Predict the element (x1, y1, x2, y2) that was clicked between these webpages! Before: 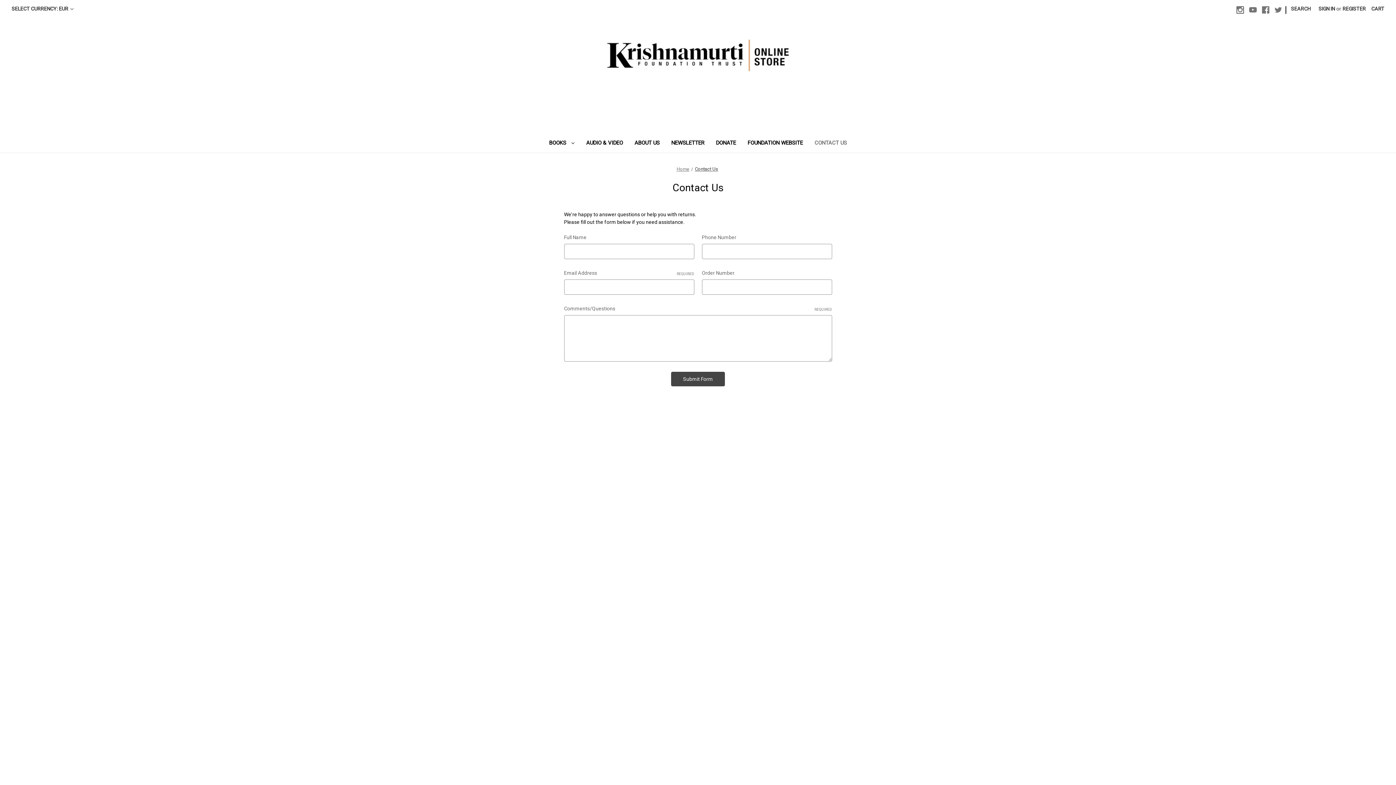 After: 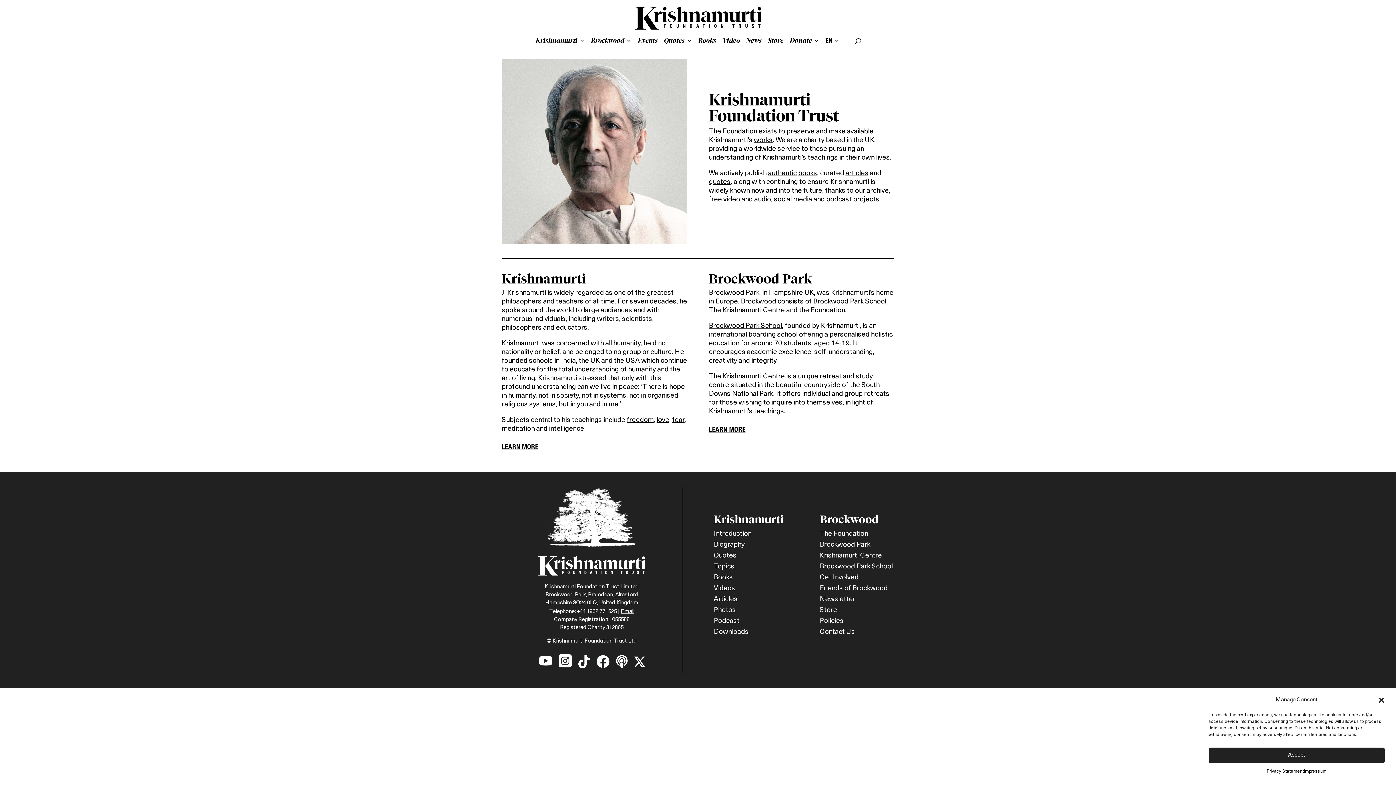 Action: label: Foundation Website bbox: (495, 527, 540, 533)